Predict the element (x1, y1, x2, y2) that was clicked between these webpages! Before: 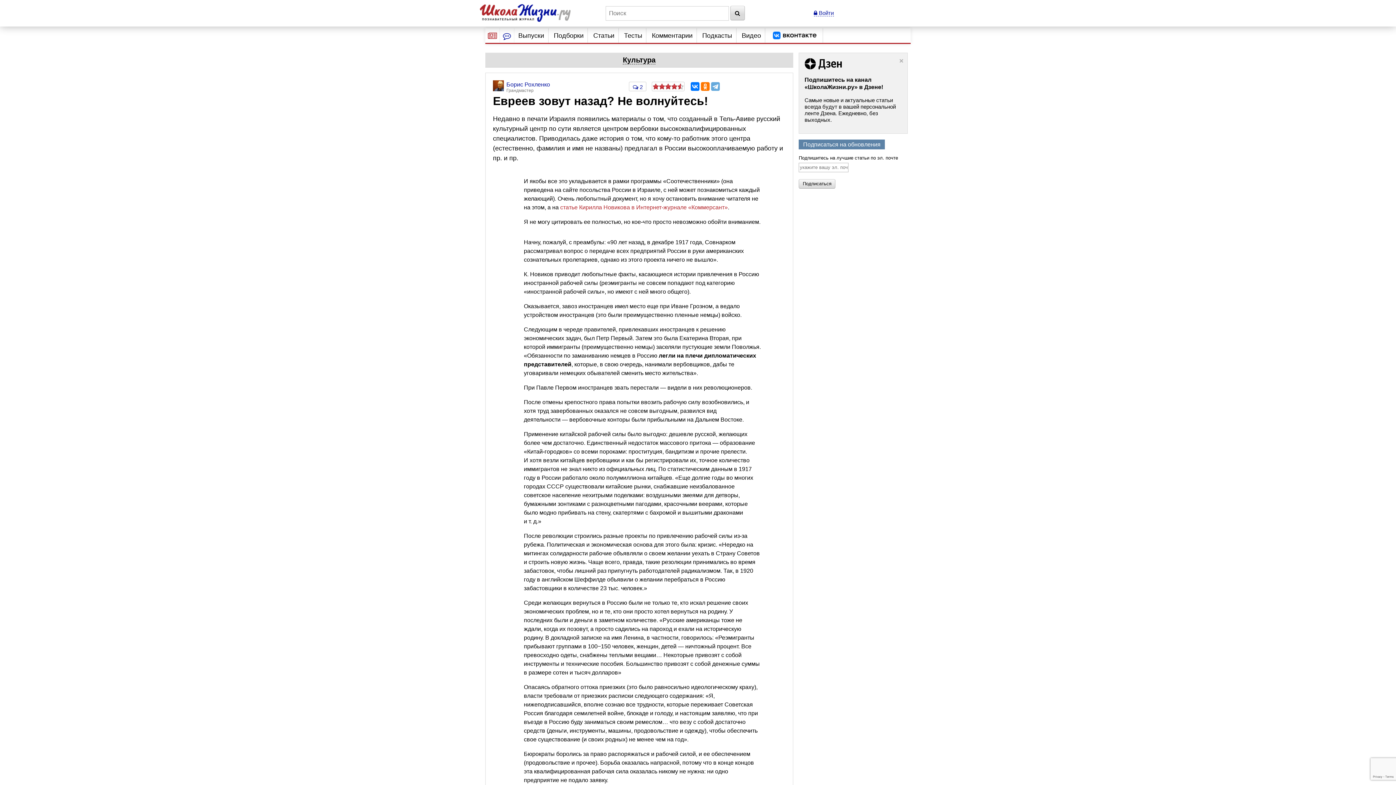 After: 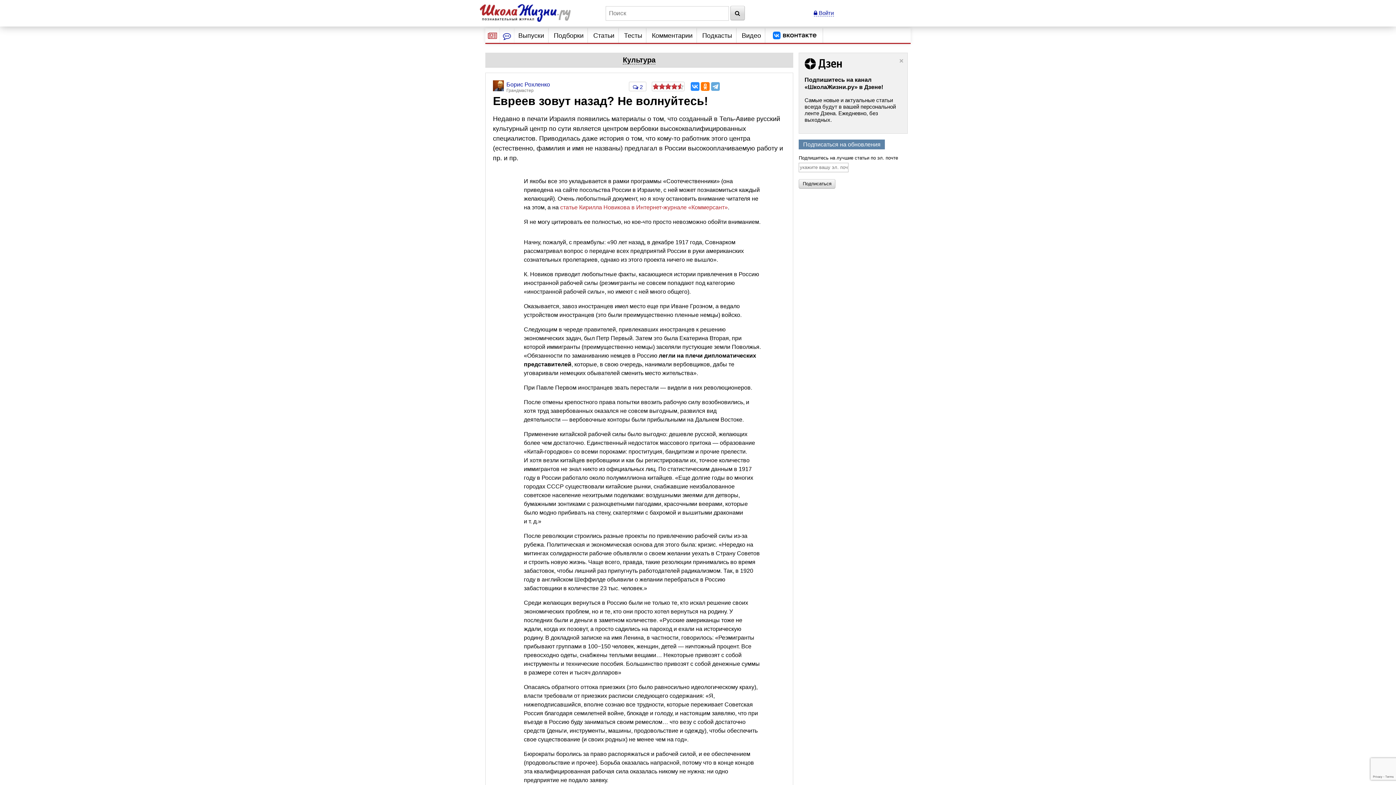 Action: bbox: (690, 82, 699, 90)